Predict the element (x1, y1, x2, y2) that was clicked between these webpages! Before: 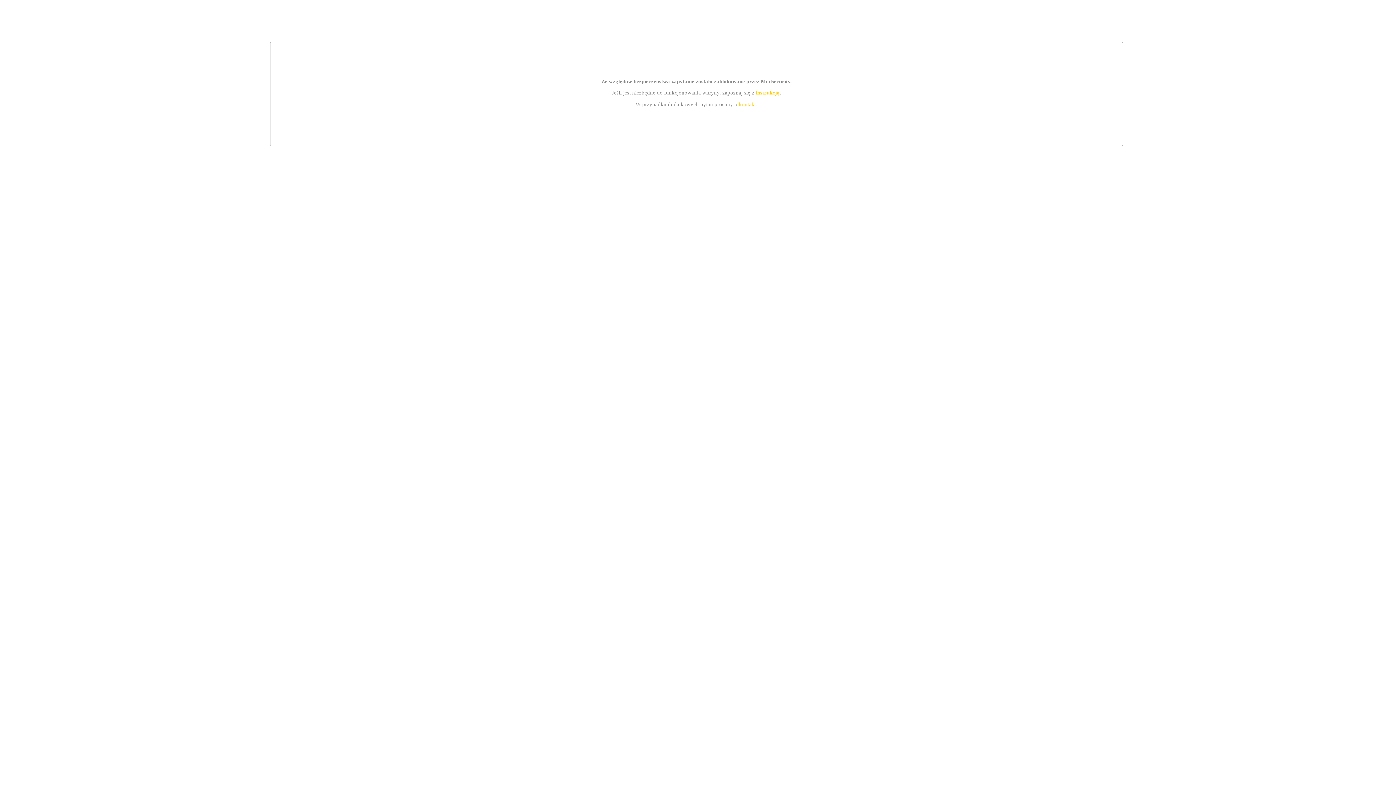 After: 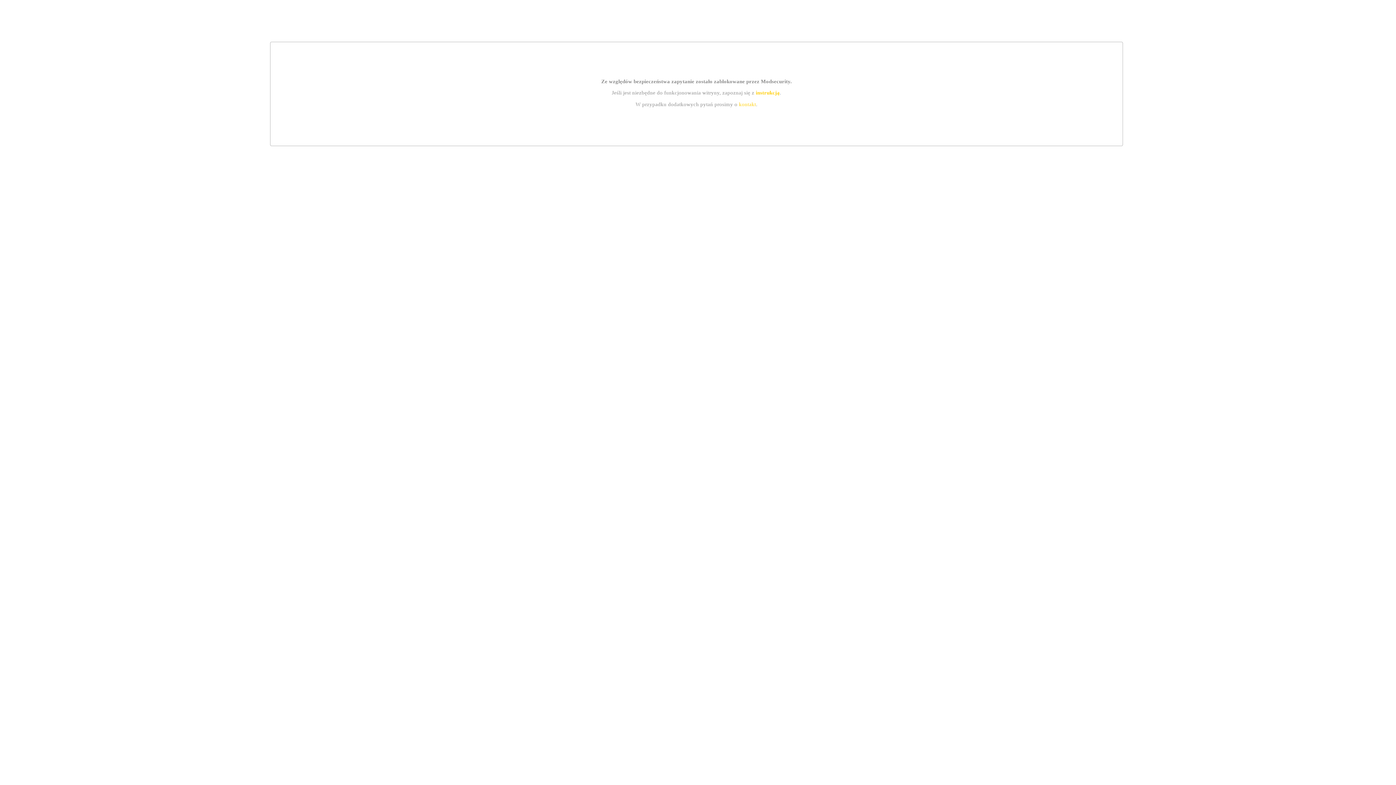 Action: bbox: (739, 101, 756, 107) label: kontakt